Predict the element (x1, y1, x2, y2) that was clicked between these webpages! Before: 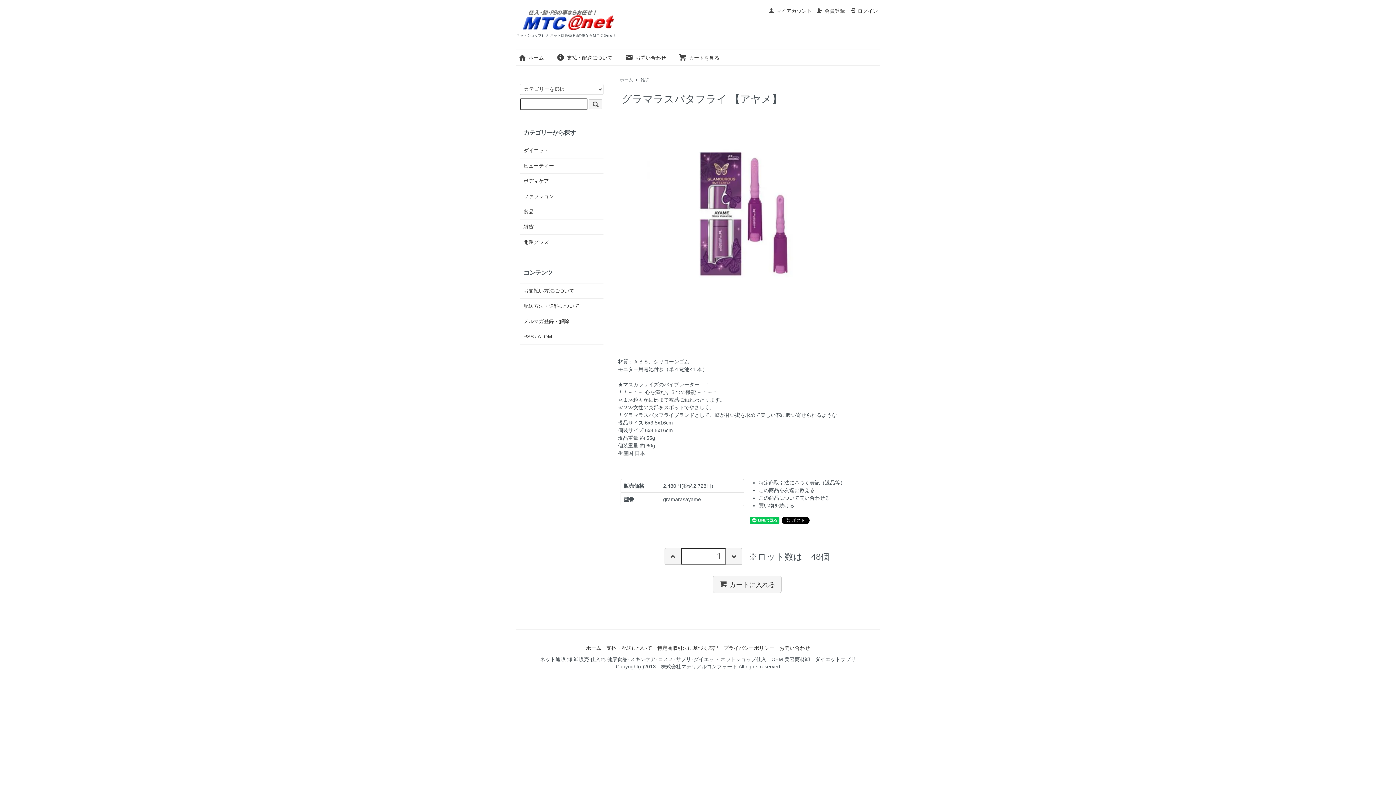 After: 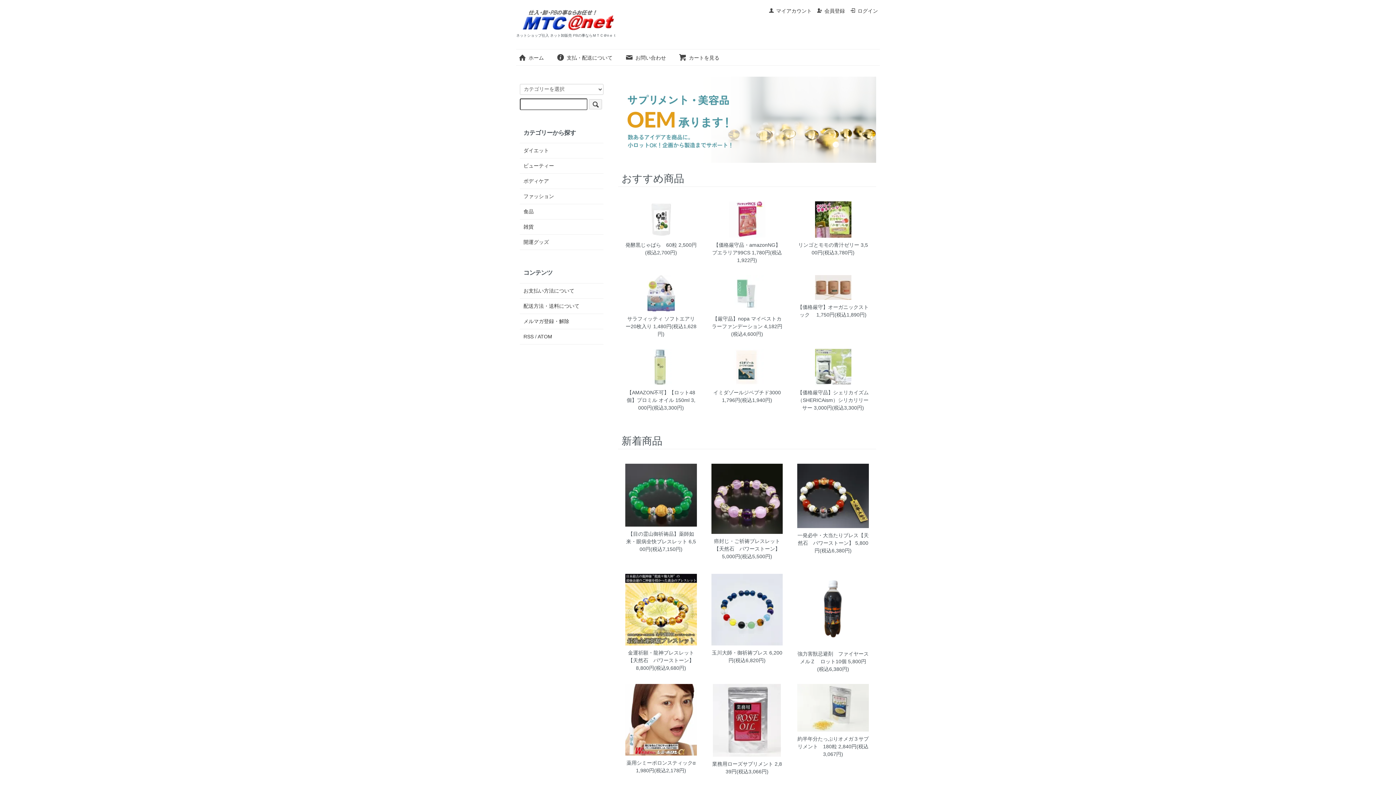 Action: bbox: (518, 54, 544, 60) label: ホーム